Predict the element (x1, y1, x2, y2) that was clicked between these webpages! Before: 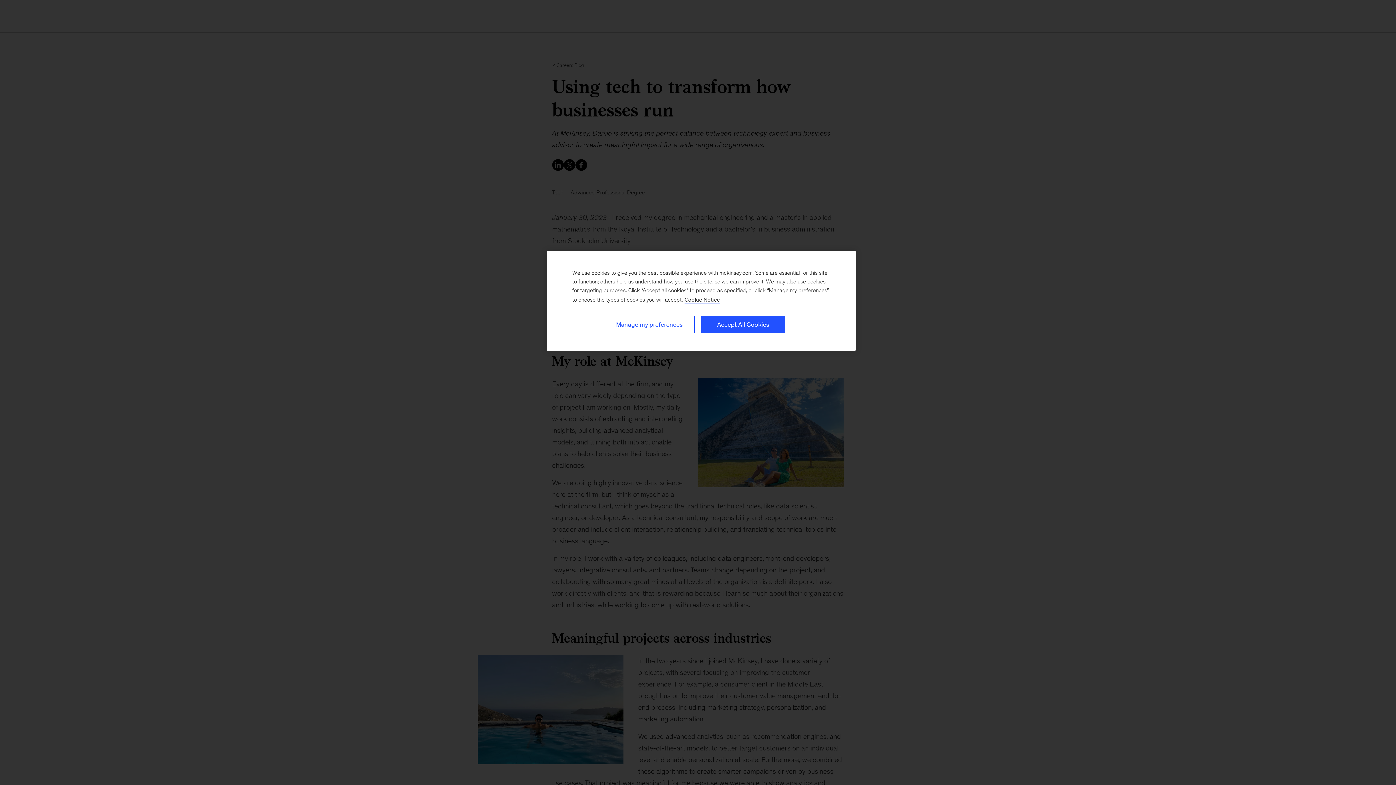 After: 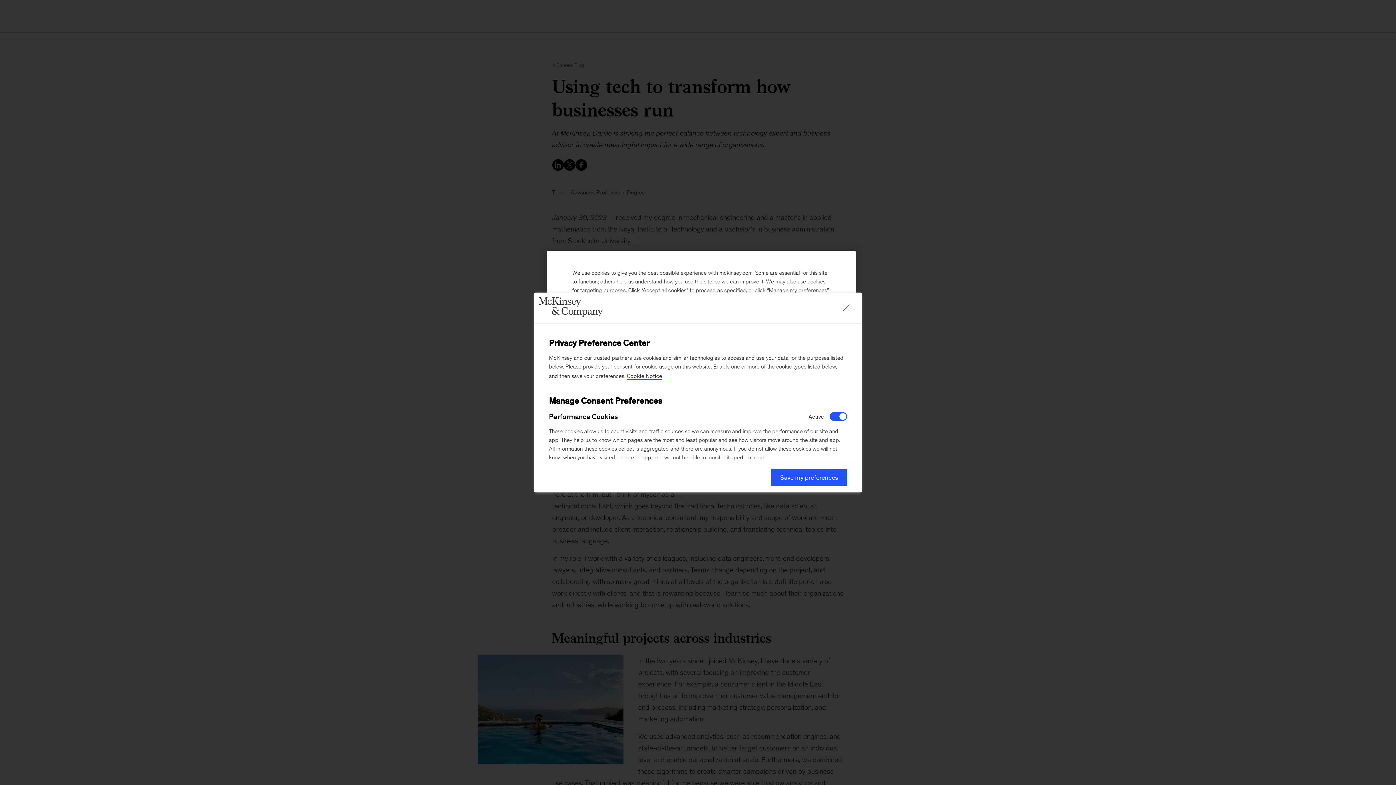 Action: label: Manage my preferences bbox: (604, 316, 694, 333)